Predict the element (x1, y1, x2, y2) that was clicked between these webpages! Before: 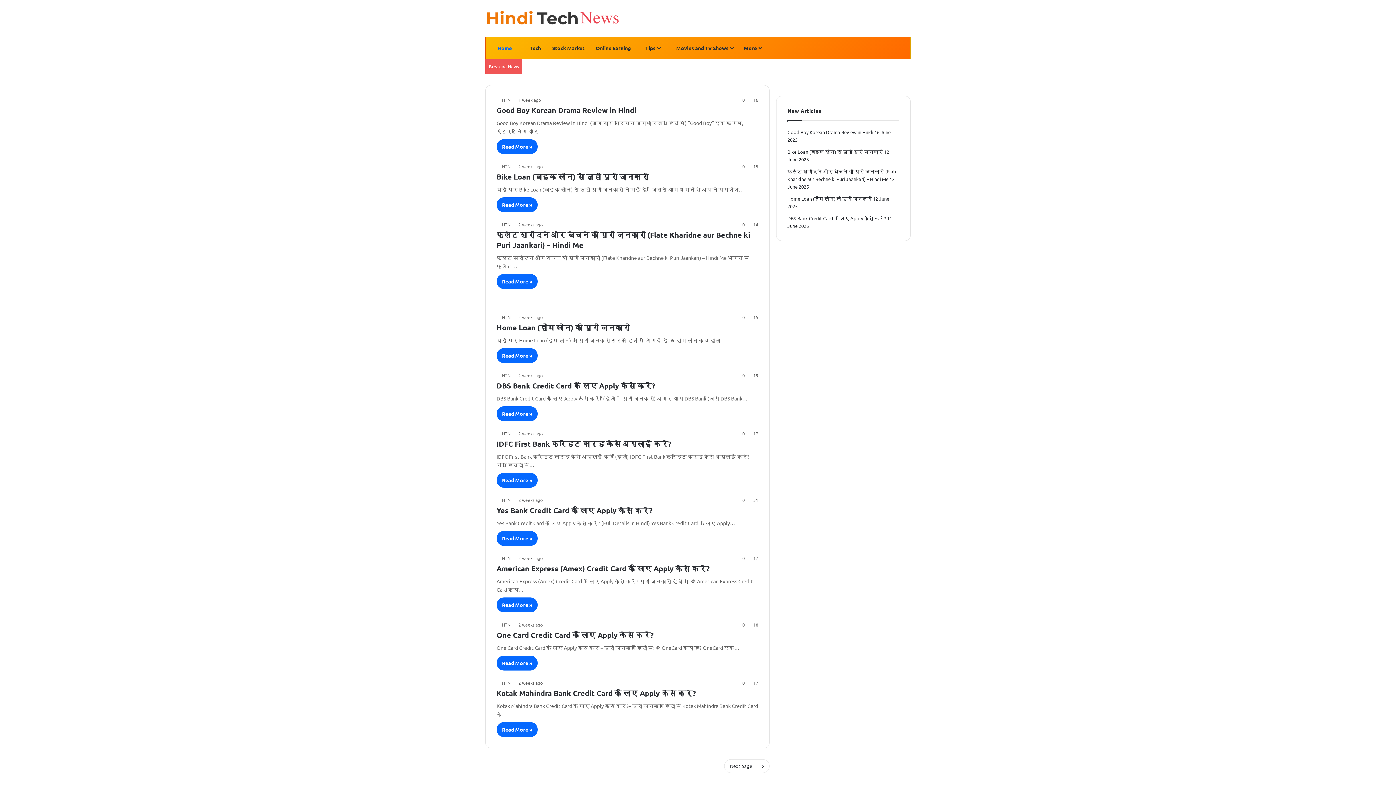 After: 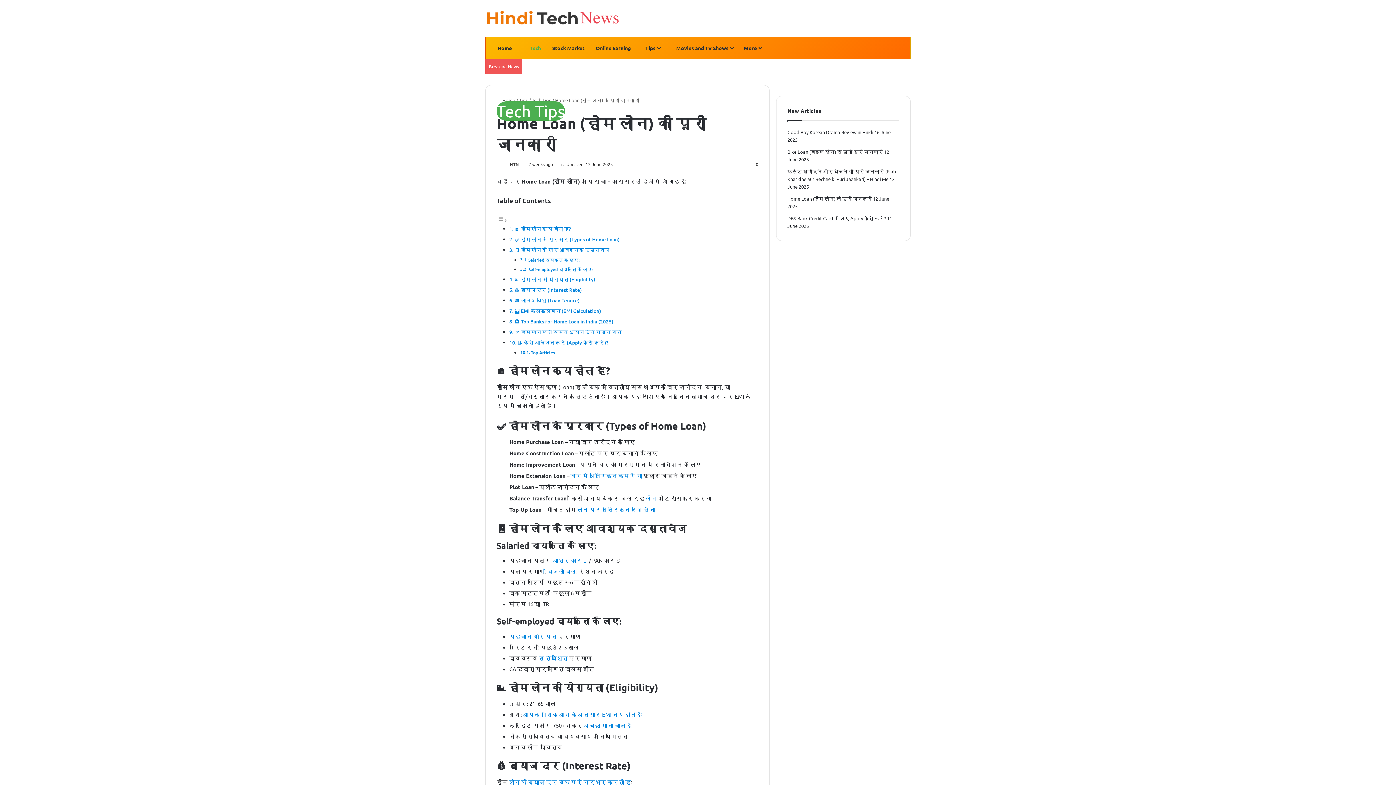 Action: bbox: (787, 195, 872, 201) label: Home Loan (होम लोन) की पूरी जानकारी